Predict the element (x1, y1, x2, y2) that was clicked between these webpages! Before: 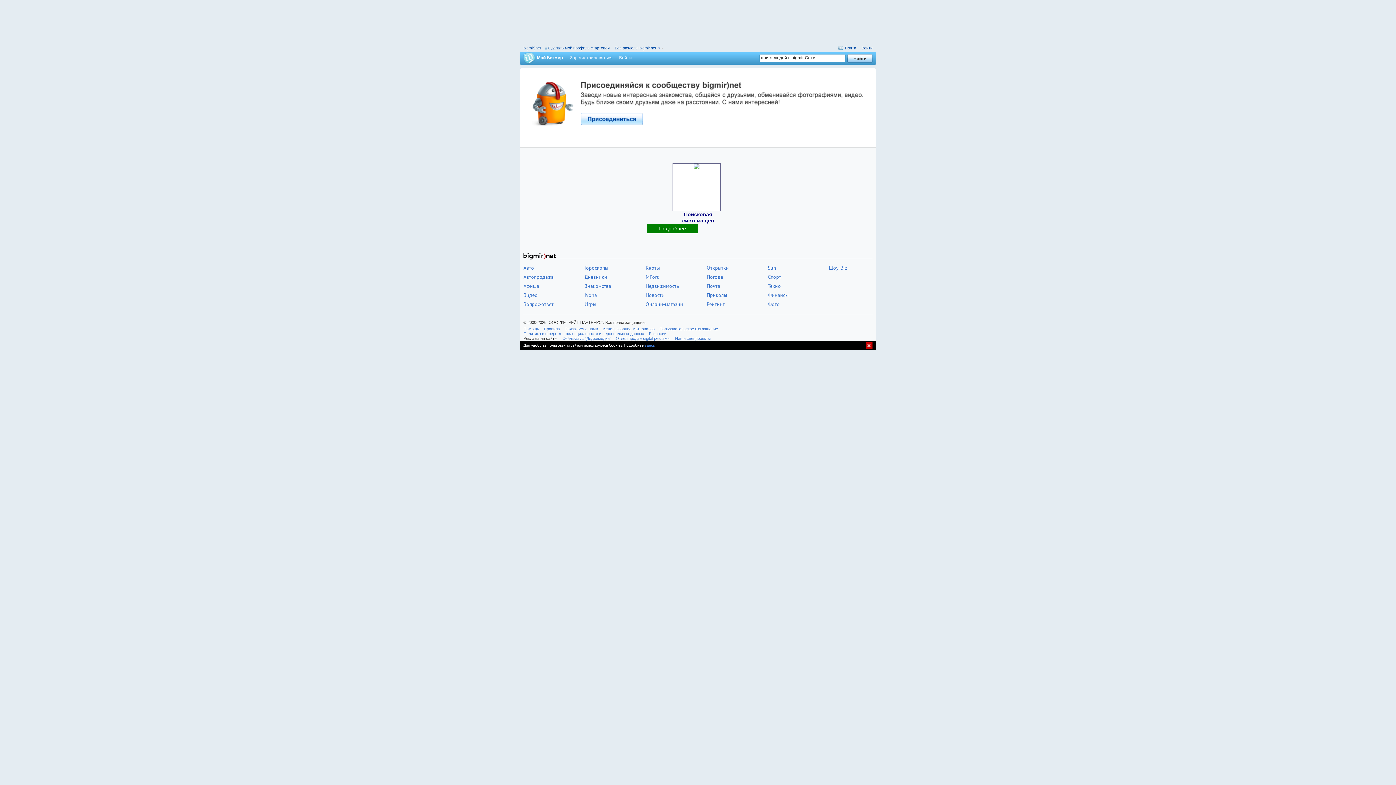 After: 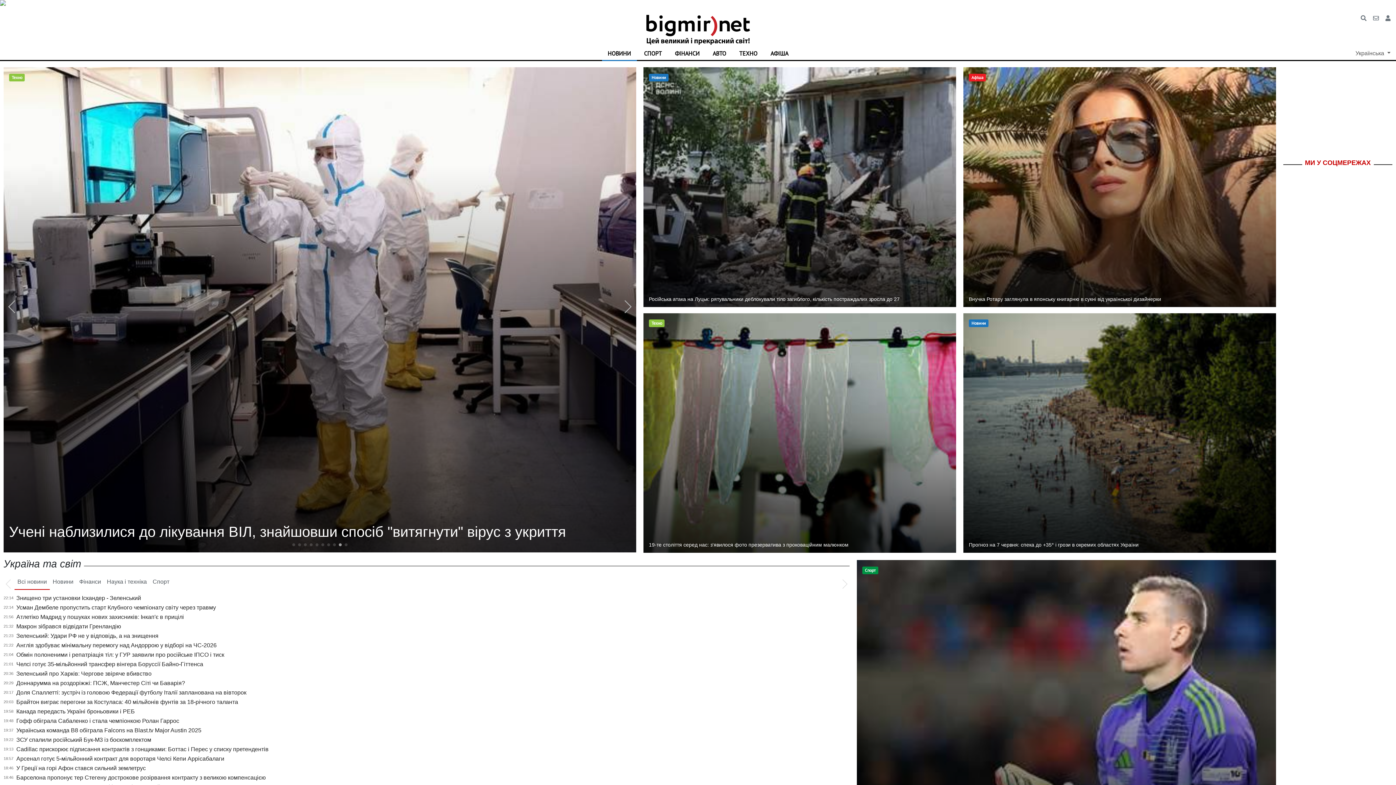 Action: bbox: (523, 292, 537, 298) label: Видео